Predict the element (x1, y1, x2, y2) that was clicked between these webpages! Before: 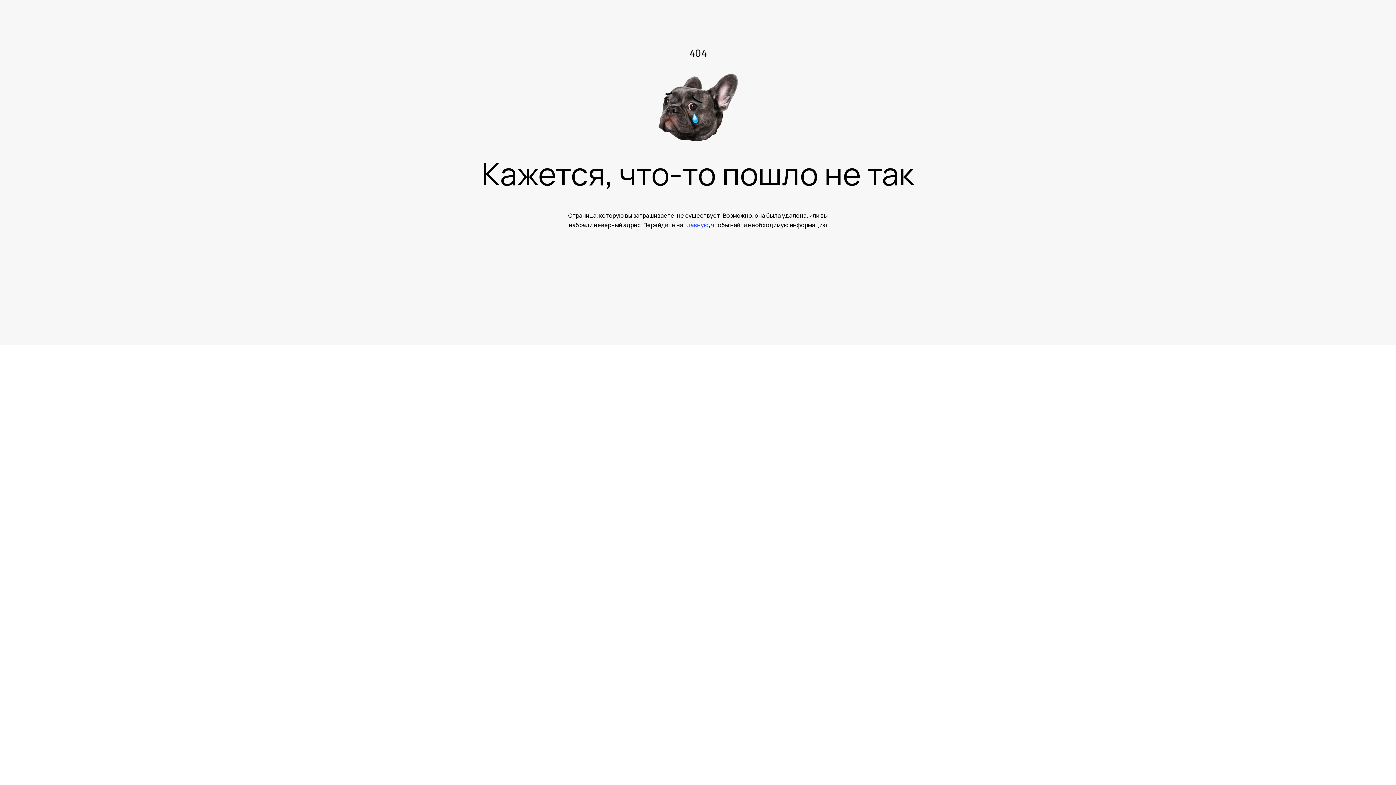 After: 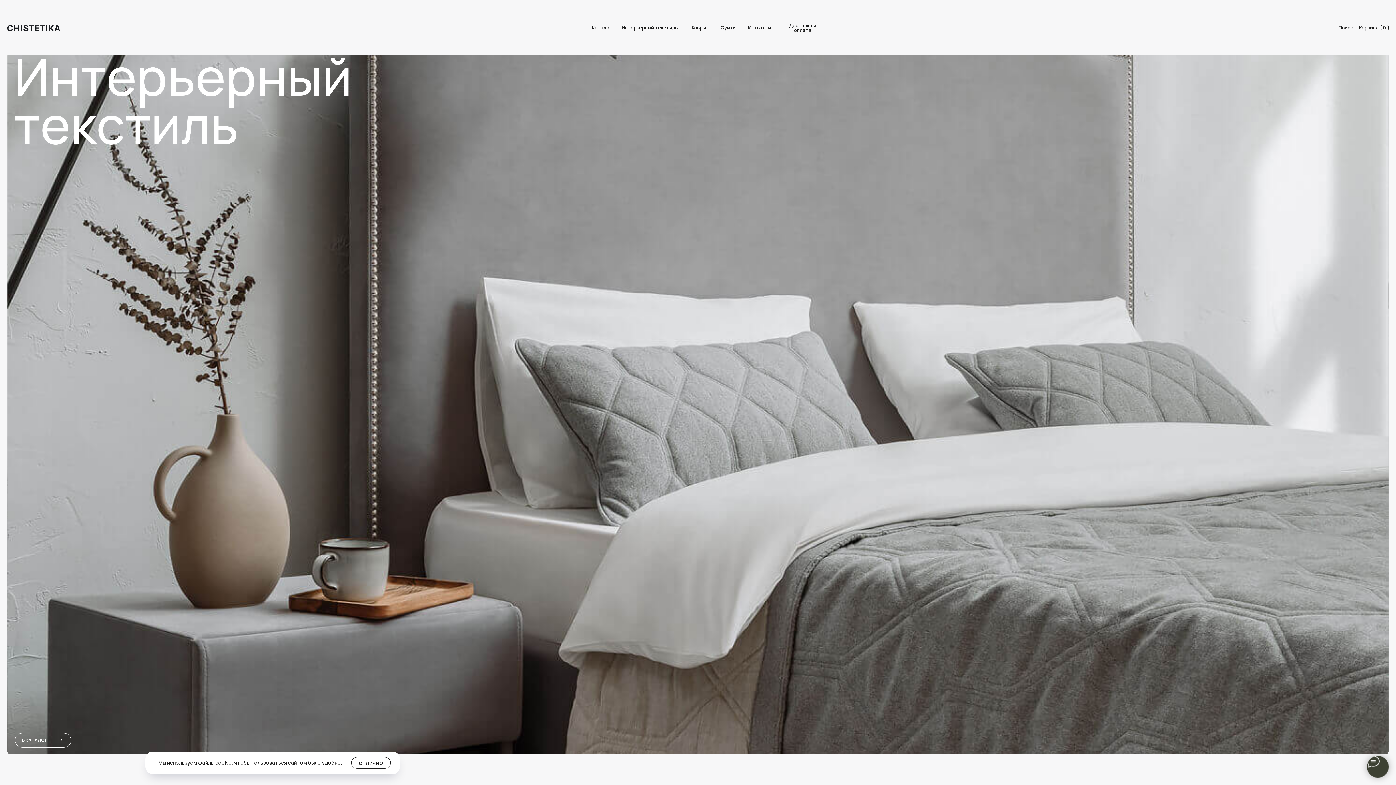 Action: bbox: (684, 221, 708, 229) label: главную